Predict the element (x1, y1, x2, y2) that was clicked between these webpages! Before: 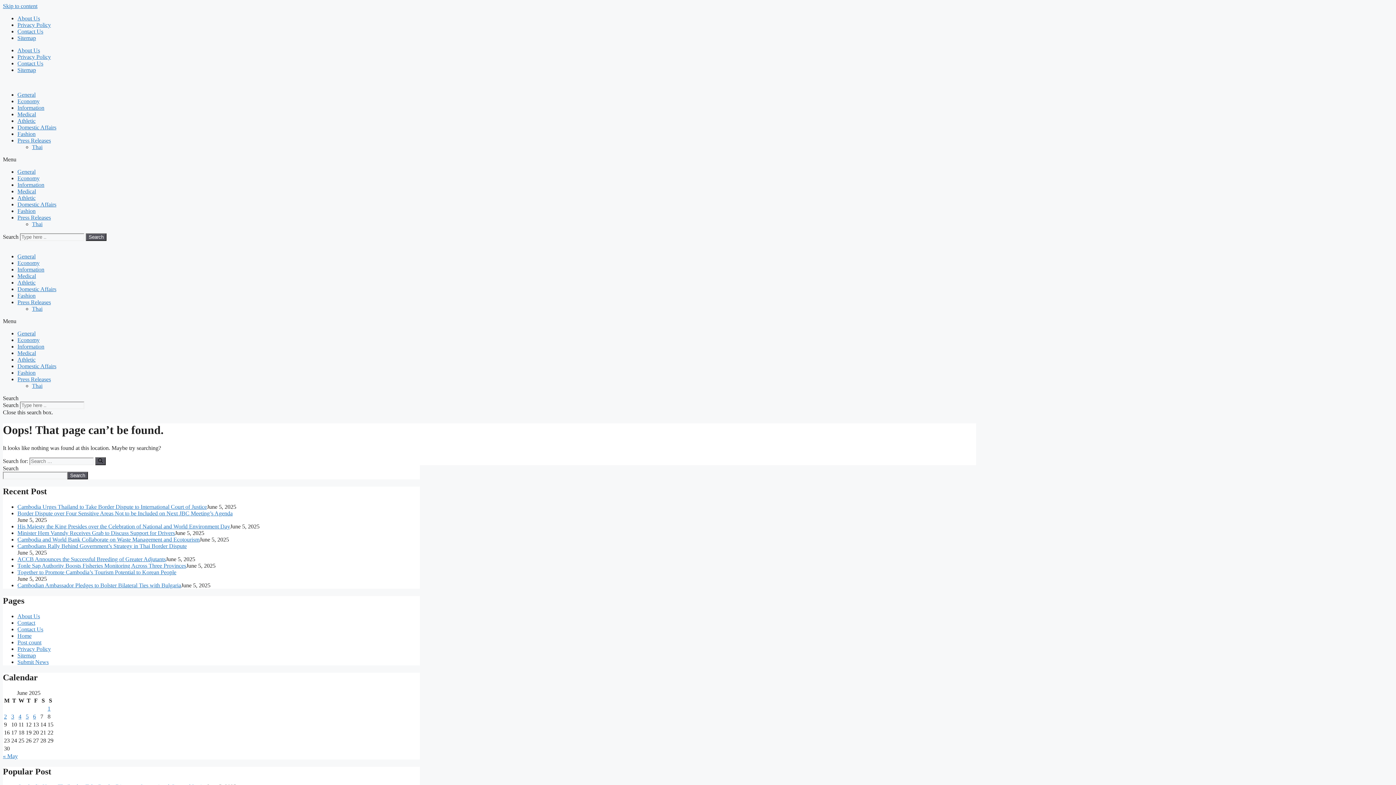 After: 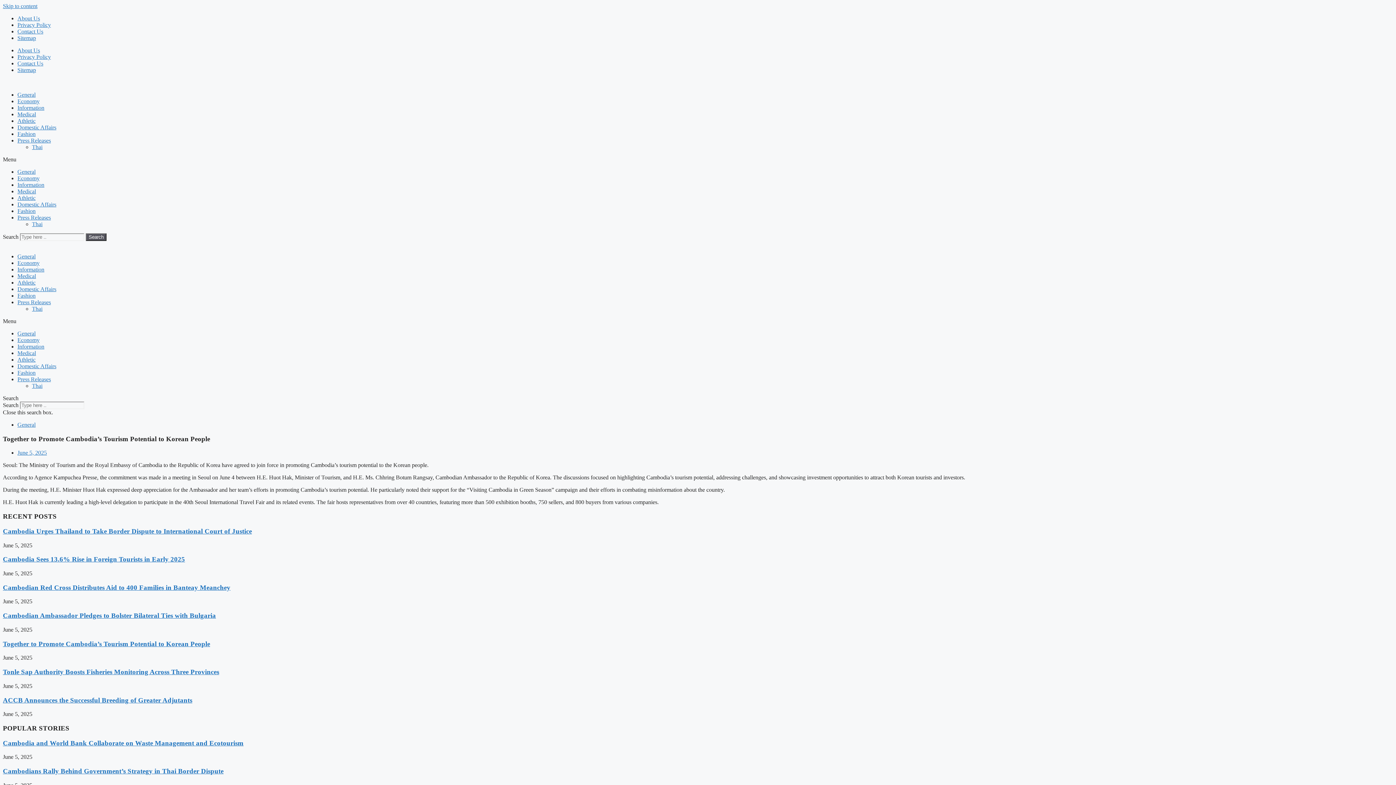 Action: bbox: (17, 569, 420, 576) label: Together to Promote Cambodia’s Tourism Potential to Korean People